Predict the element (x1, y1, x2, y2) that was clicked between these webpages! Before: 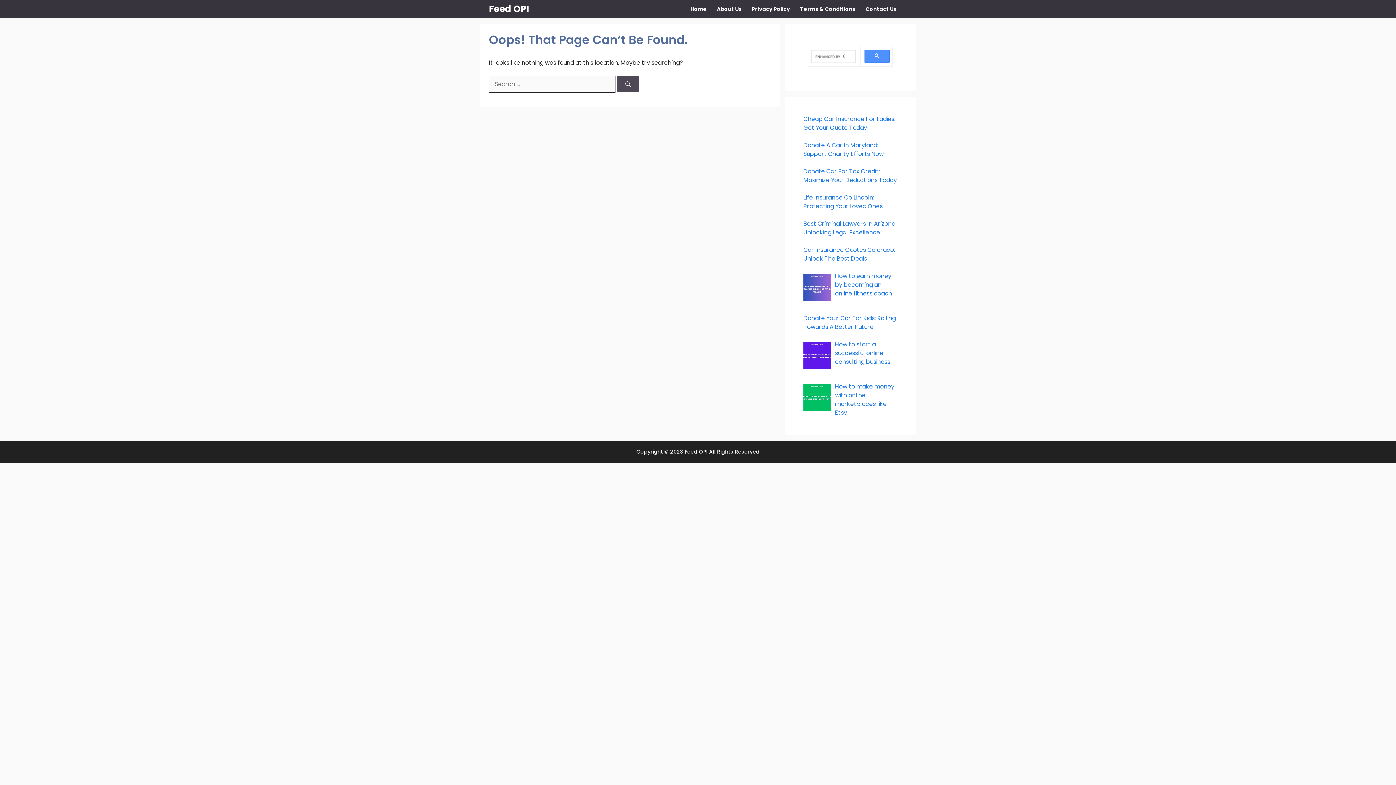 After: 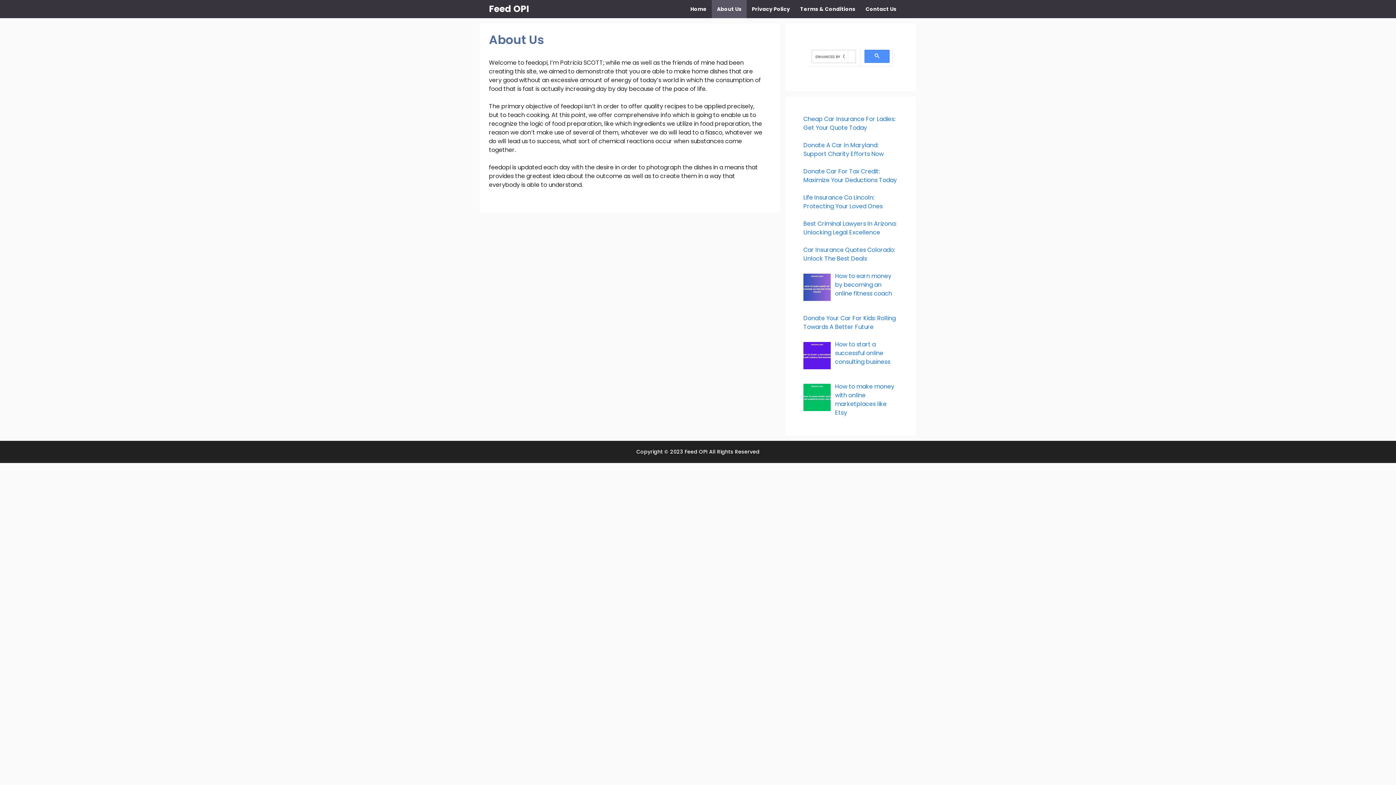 Action: label: About Us bbox: (712, 0, 746, 18)